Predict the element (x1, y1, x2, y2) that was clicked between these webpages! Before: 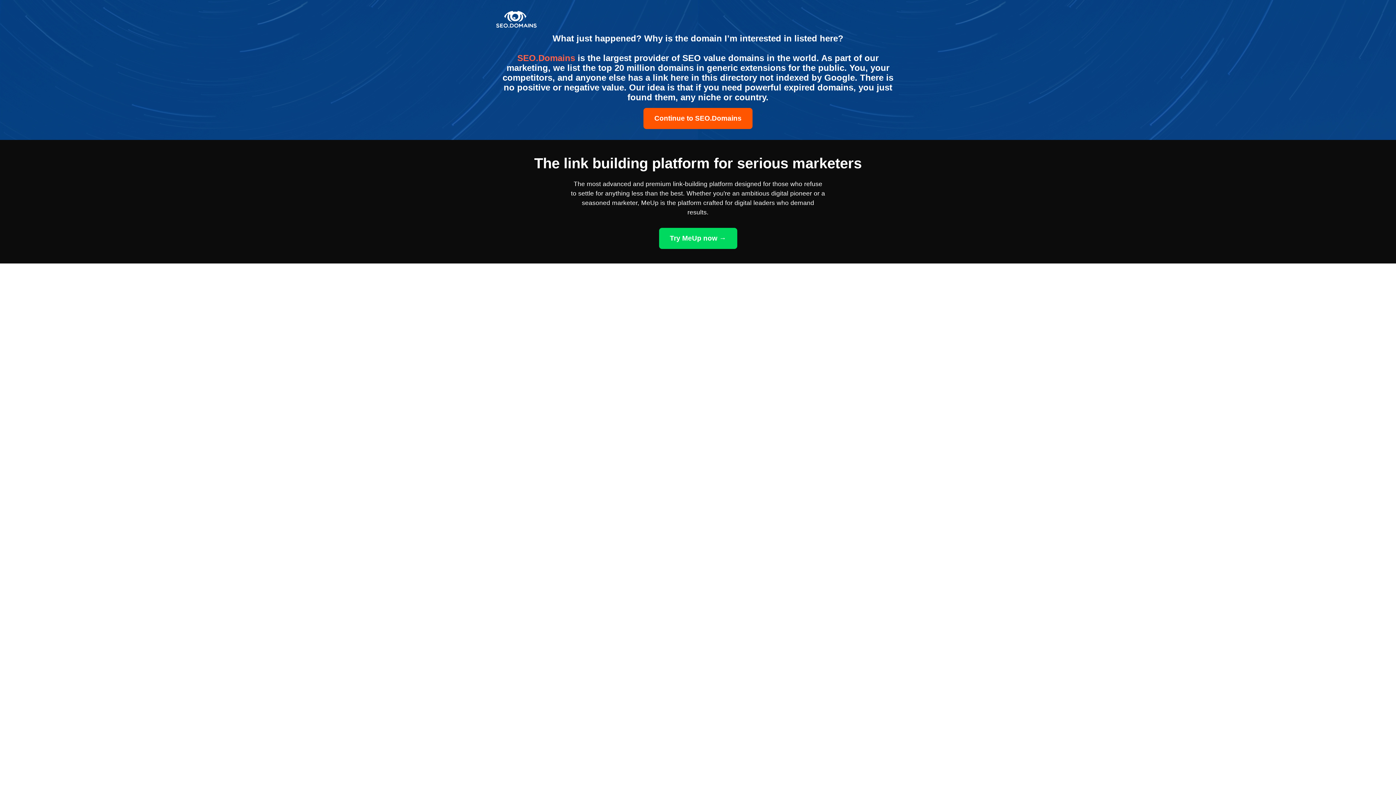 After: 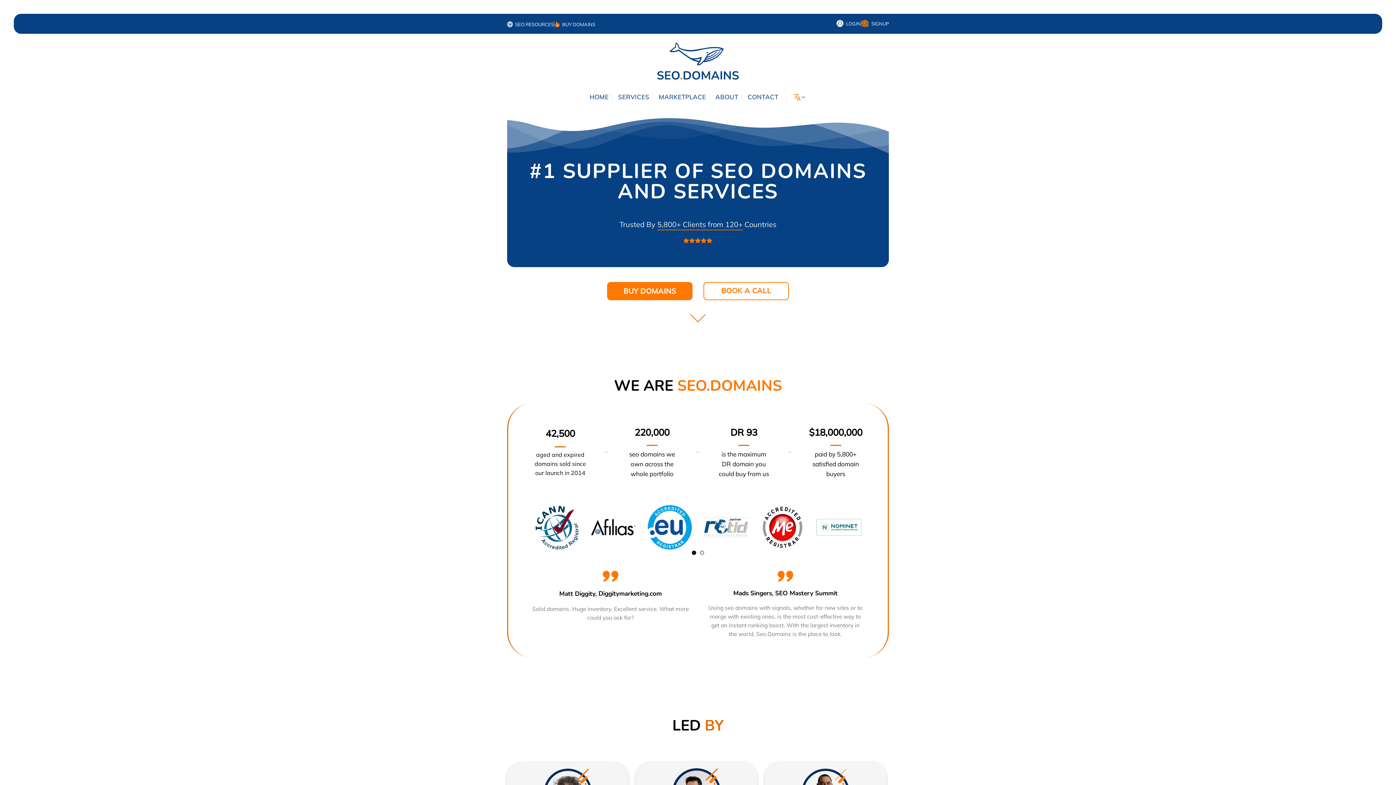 Action: bbox: (643, 108, 752, 129) label: Continue to SEO.Domains